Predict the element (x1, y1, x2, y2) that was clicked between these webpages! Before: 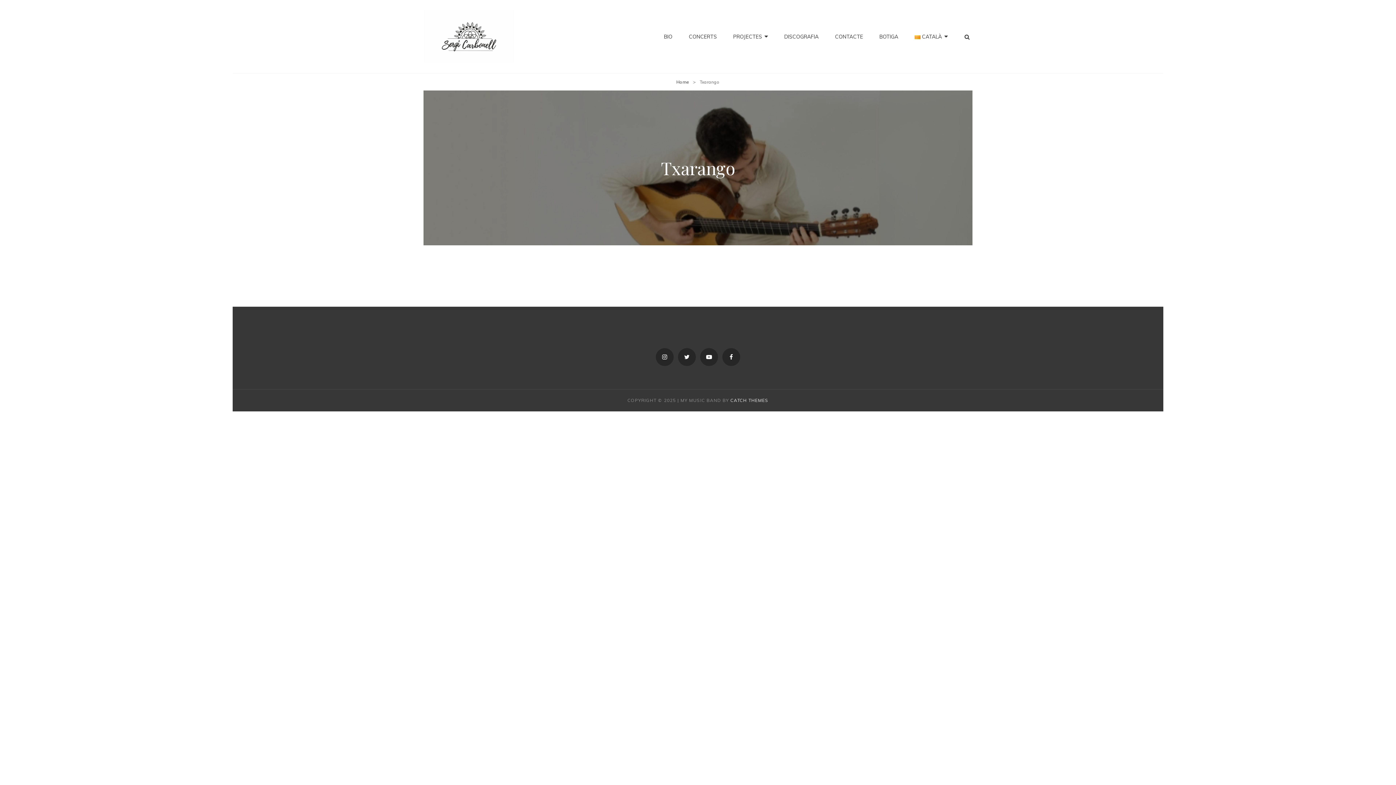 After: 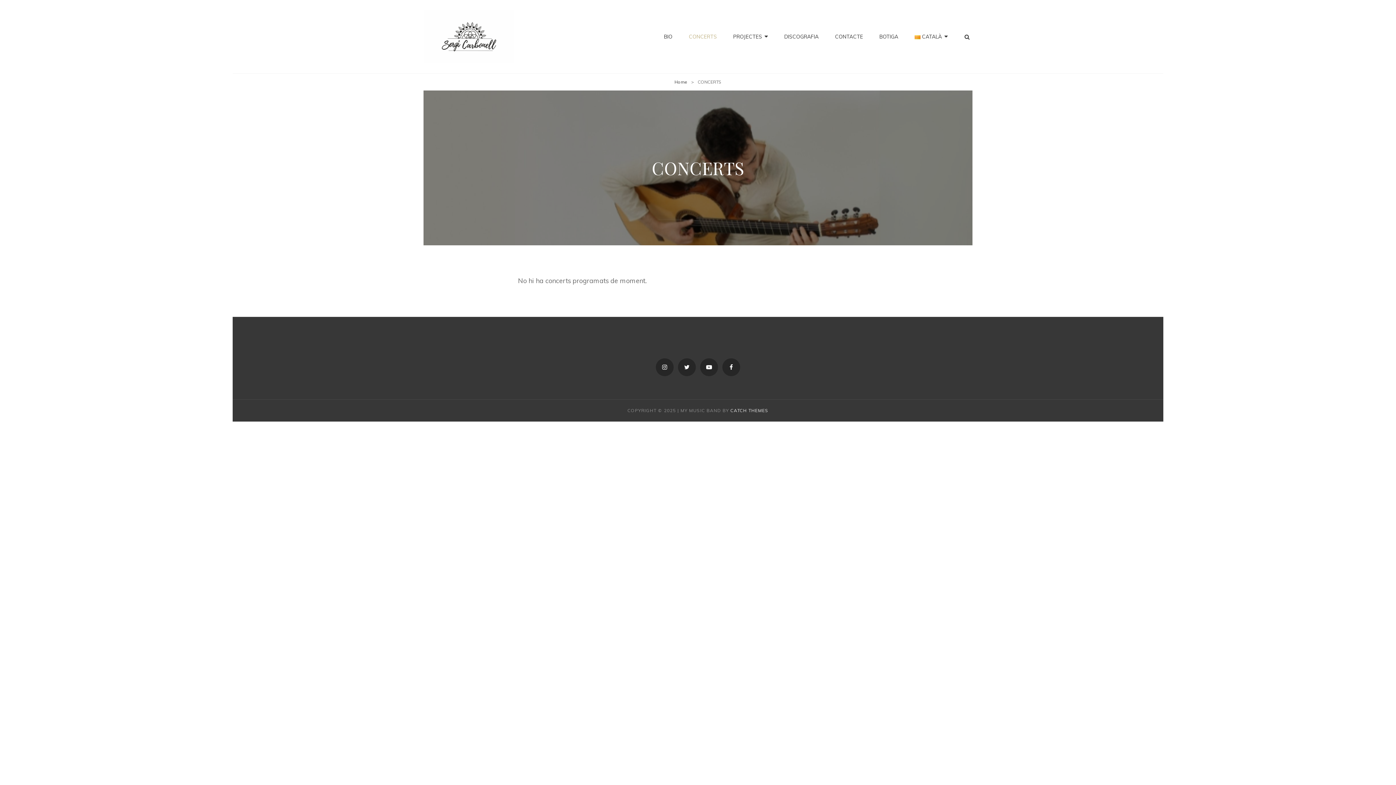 Action: label: CONCERTS bbox: (681, 21, 724, 51)